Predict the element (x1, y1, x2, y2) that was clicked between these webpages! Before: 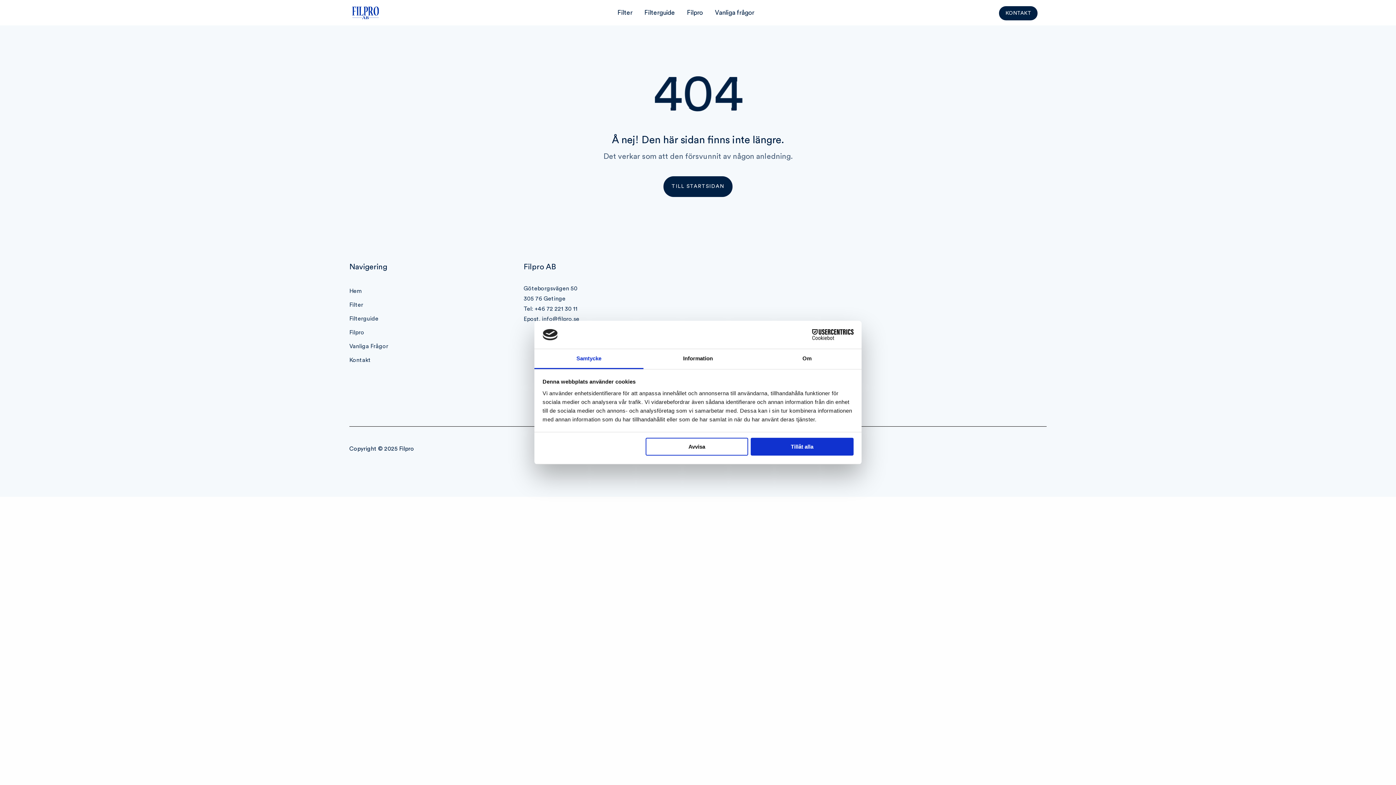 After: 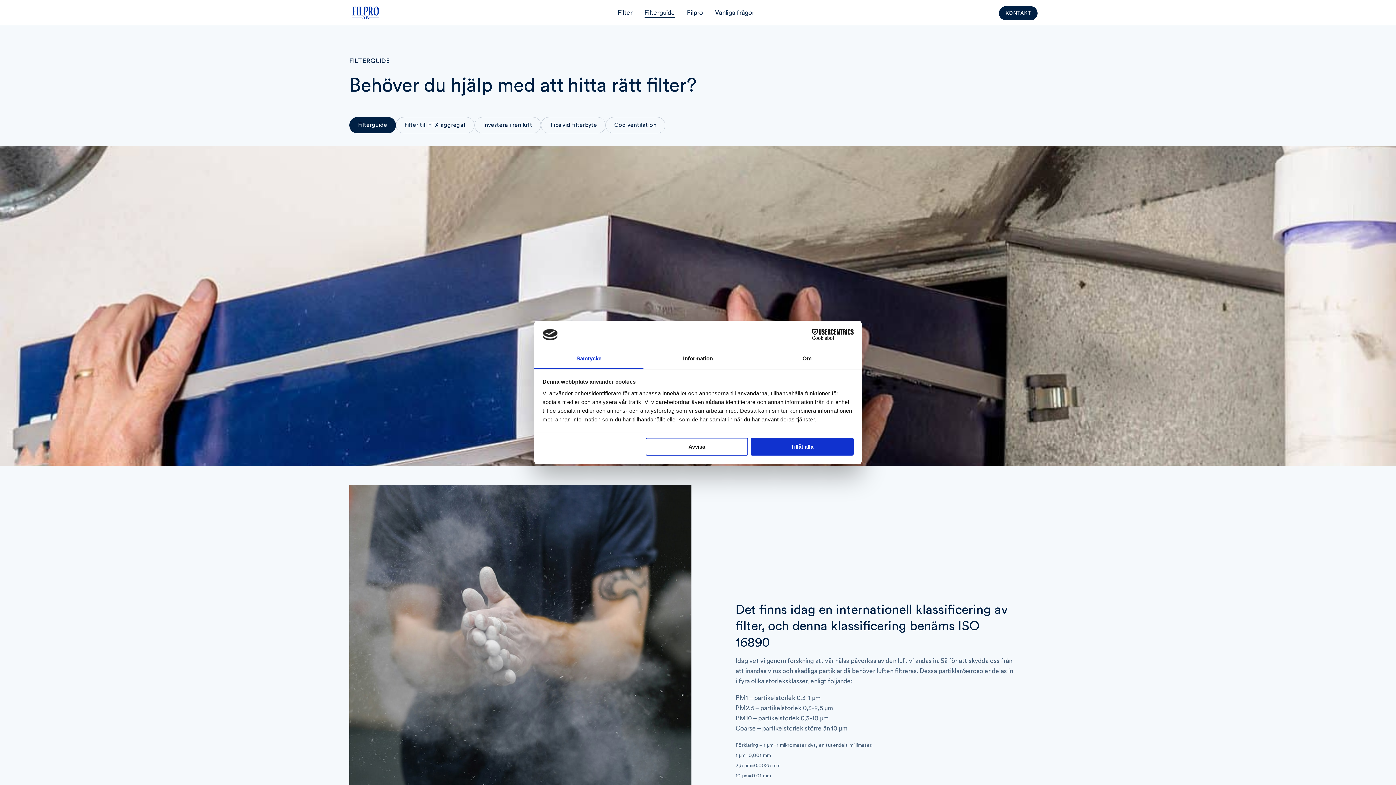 Action: label: Filterguide bbox: (349, 316, 378, 321)